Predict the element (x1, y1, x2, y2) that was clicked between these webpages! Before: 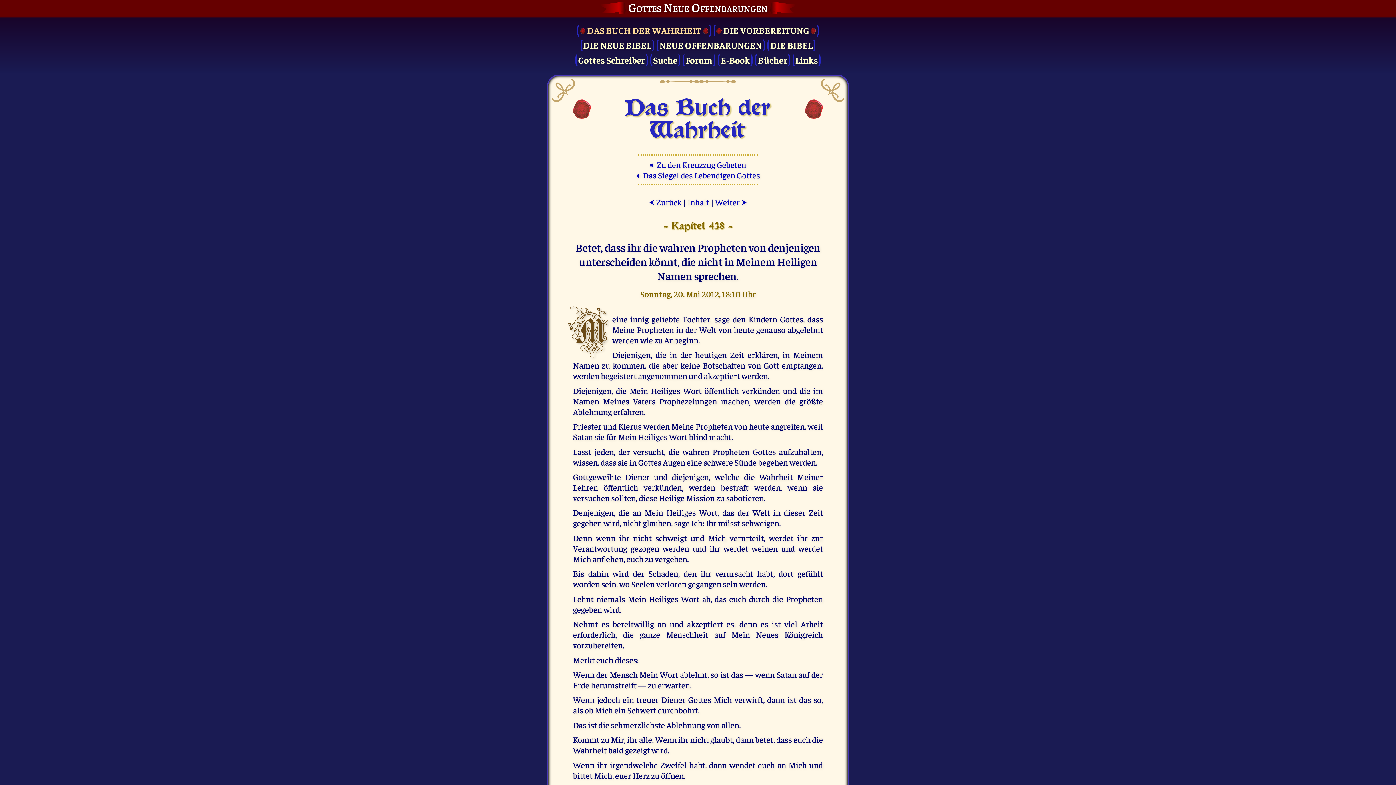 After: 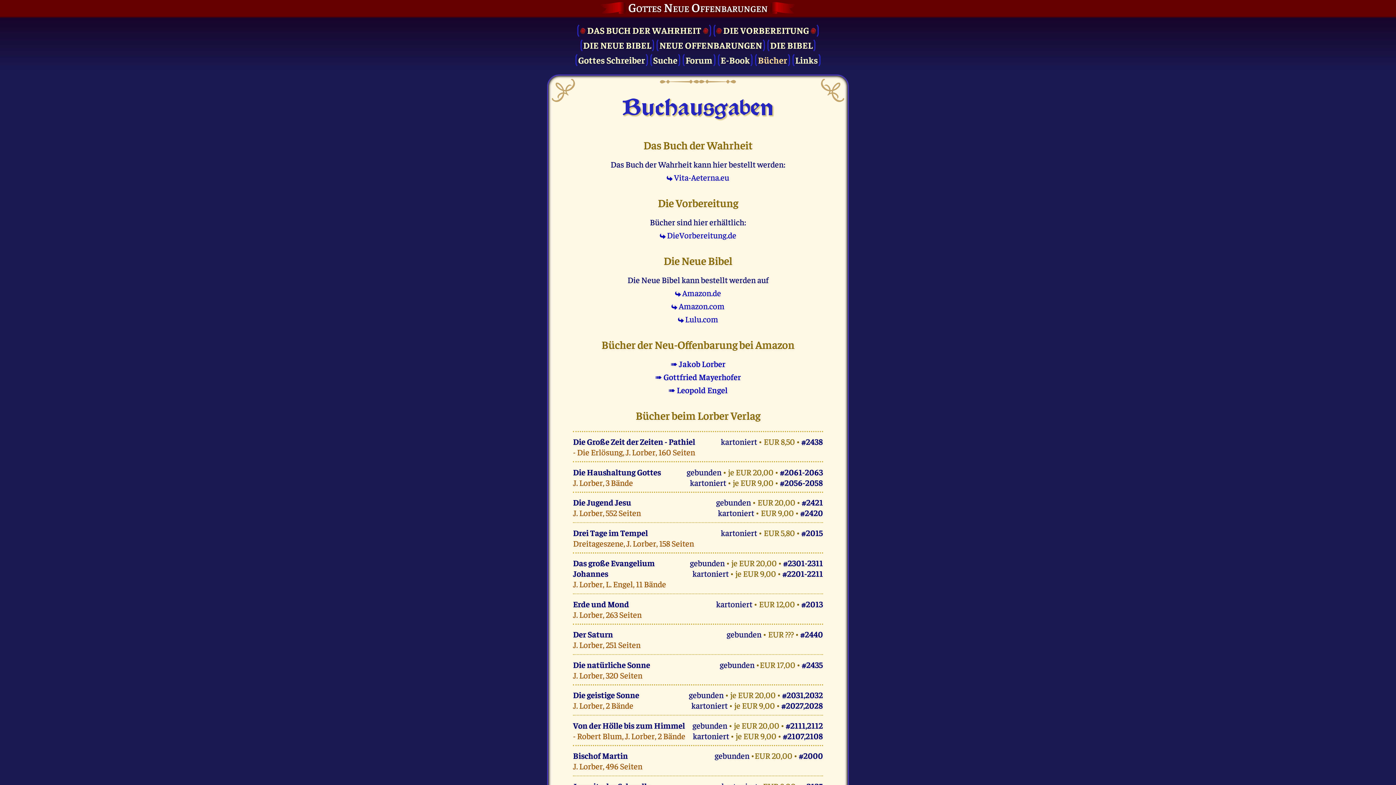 Action: bbox: (755, 52, 790, 67) label: Bücher